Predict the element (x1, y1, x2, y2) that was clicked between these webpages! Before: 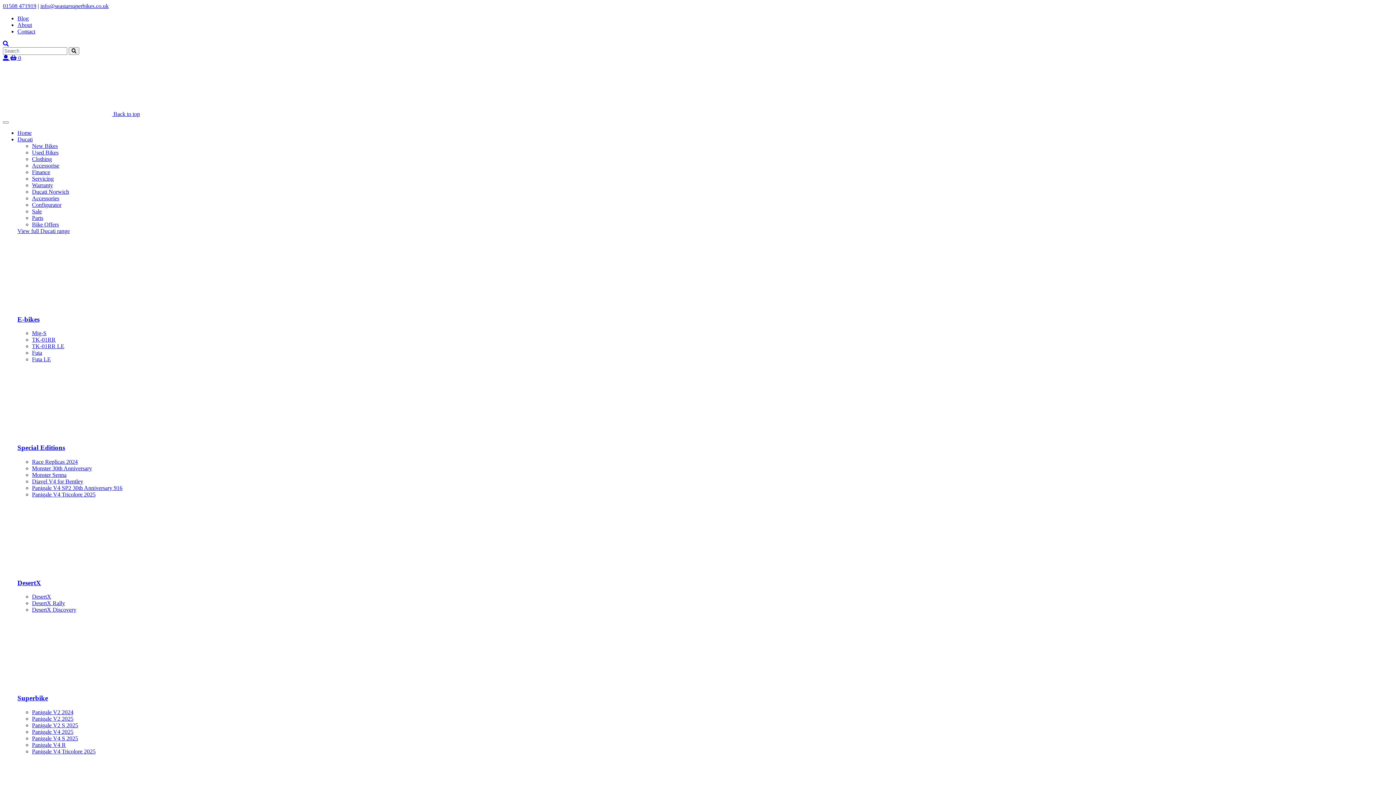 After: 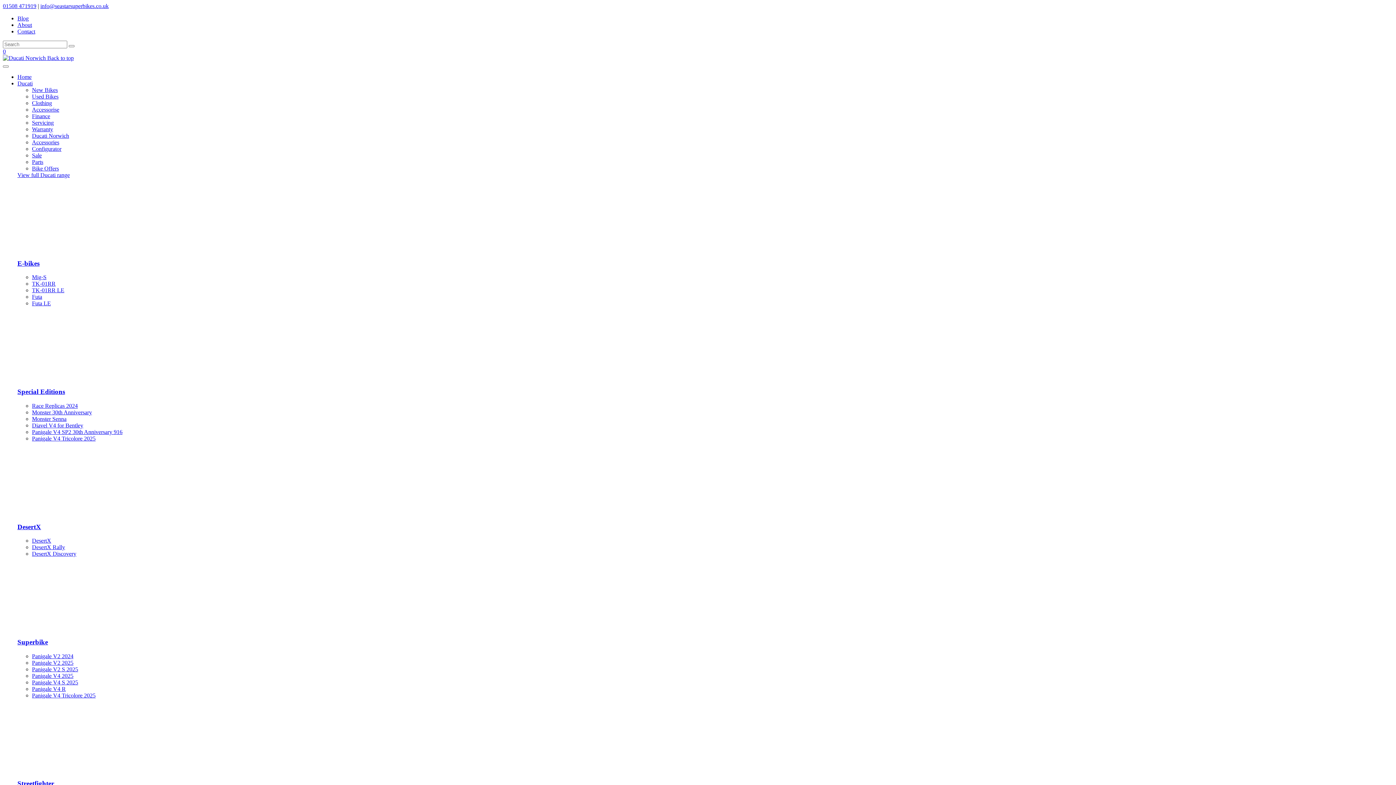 Action: bbox: (32, 729, 73, 735) label: Panigale V4 2025